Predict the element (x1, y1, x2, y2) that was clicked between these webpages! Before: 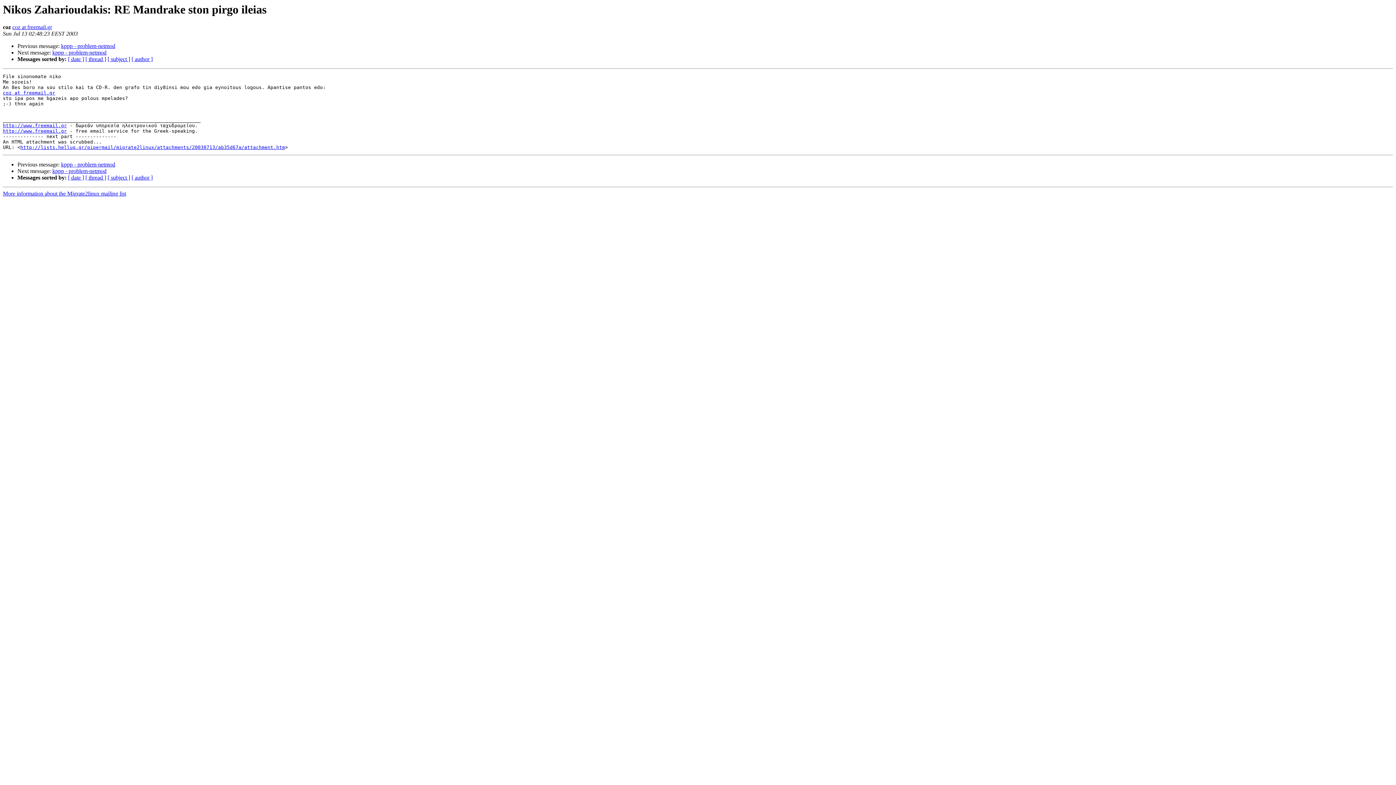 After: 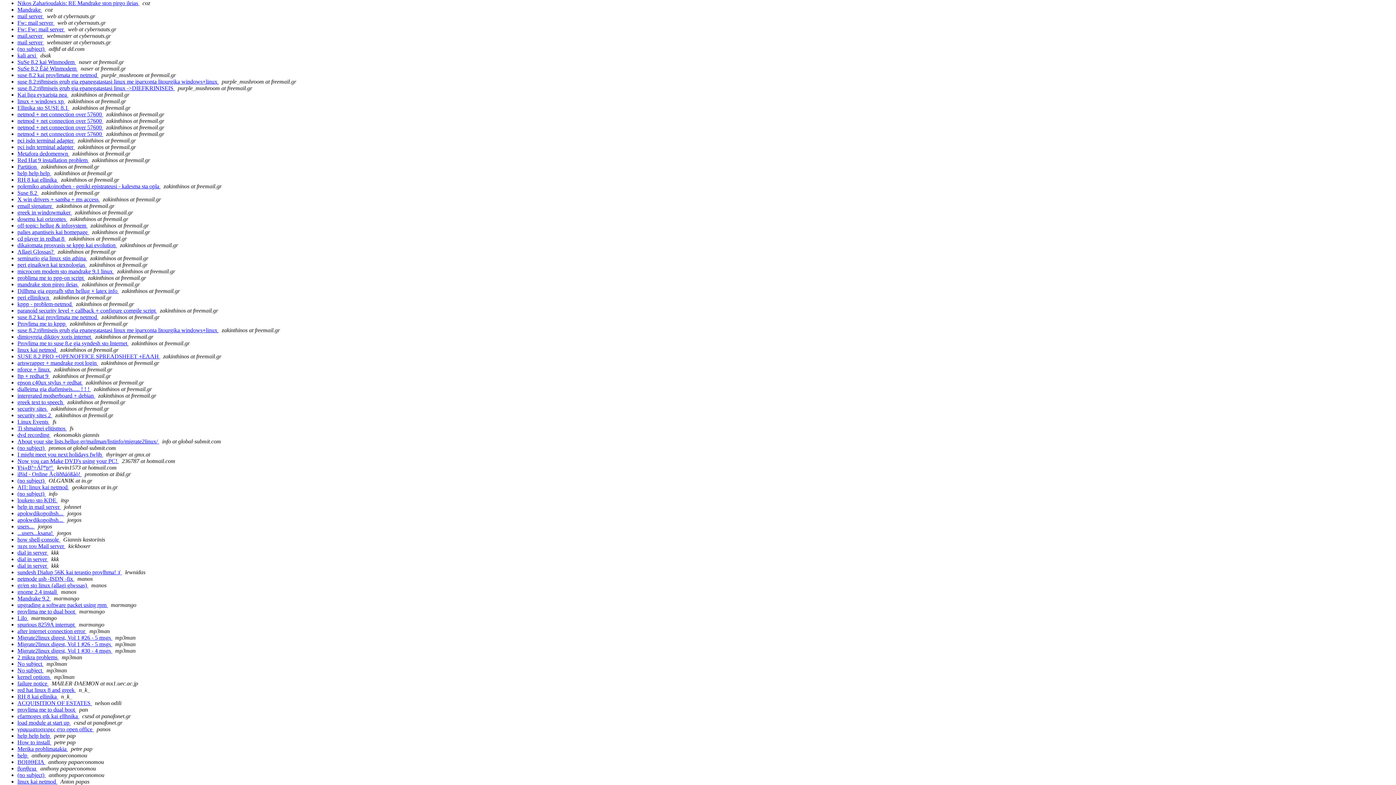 Action: label: [ author ] bbox: (131, 56, 152, 62)